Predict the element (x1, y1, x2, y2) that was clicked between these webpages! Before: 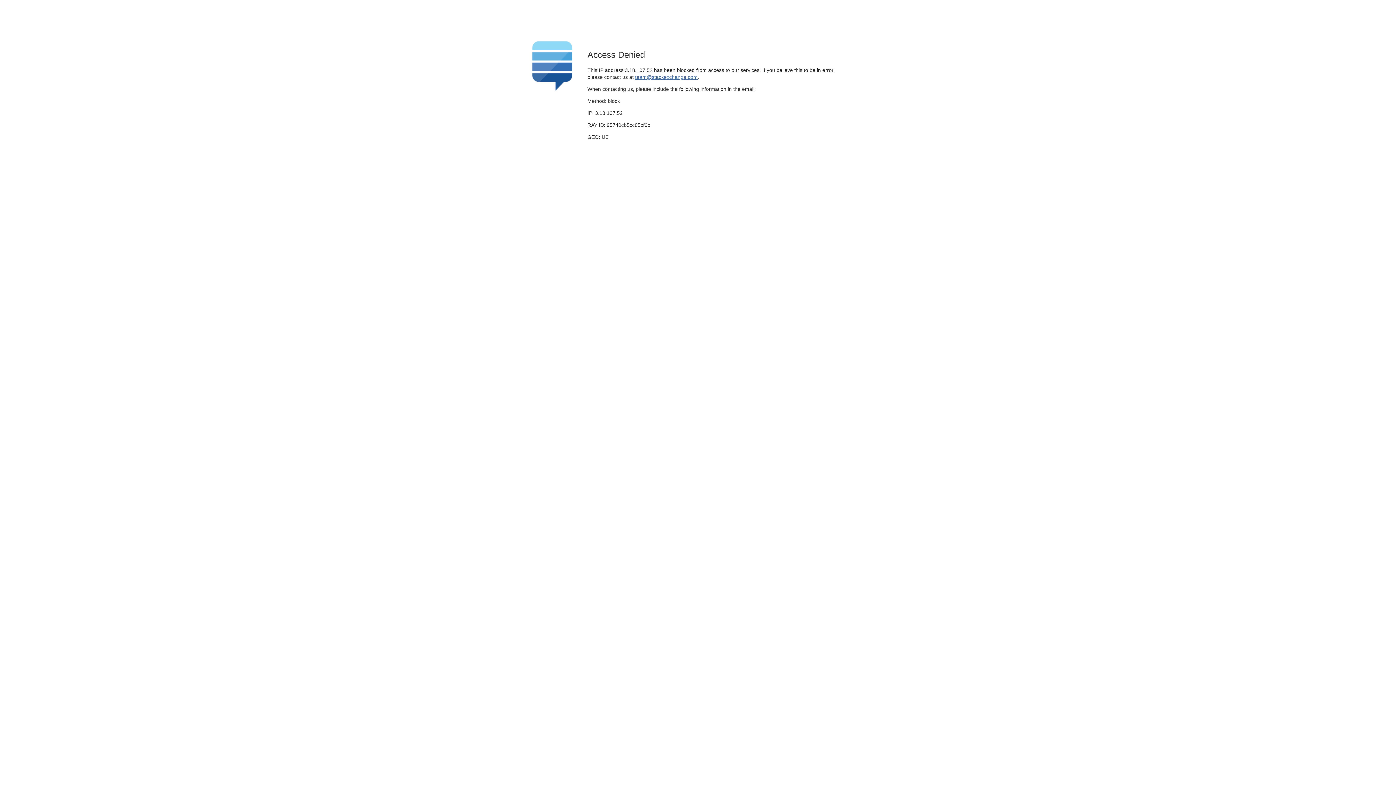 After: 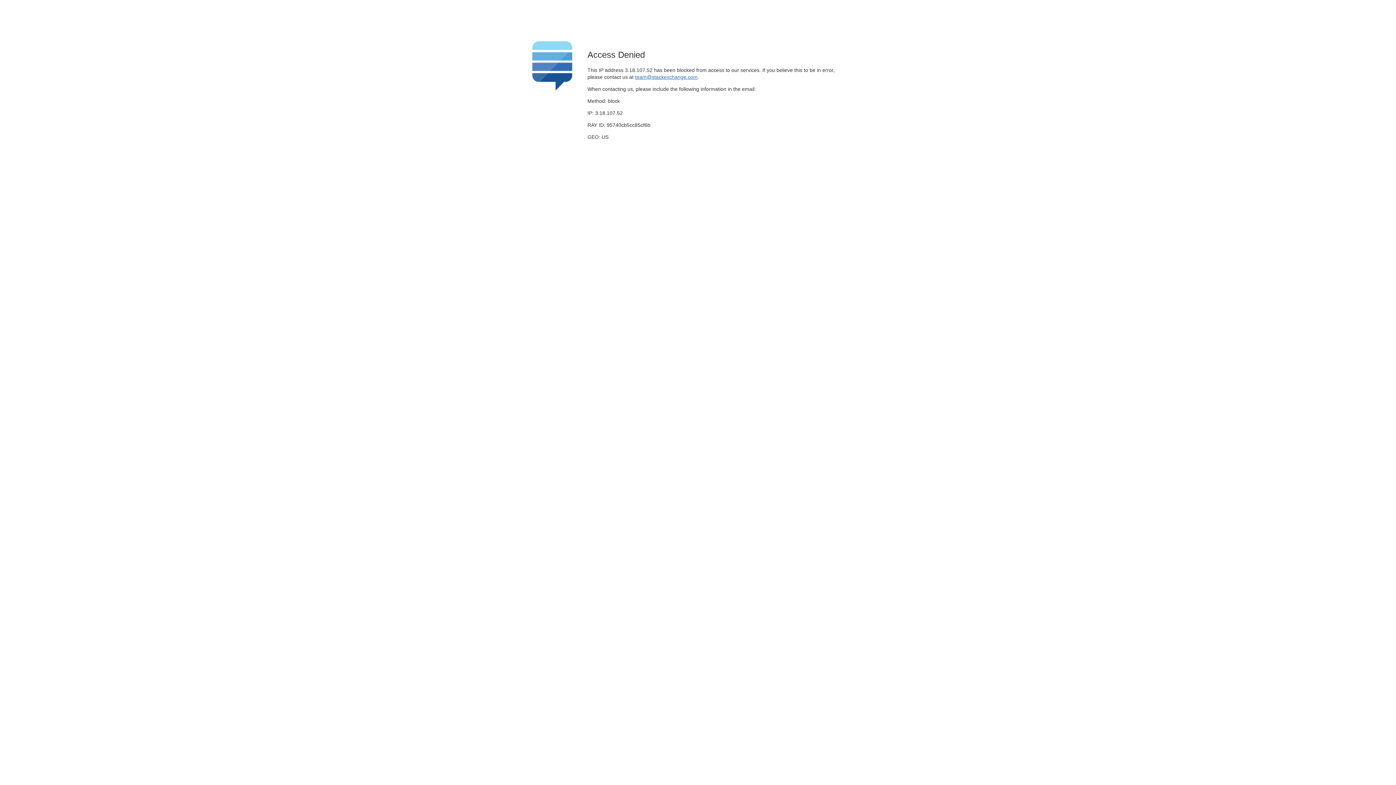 Action: bbox: (635, 74, 697, 79) label: team@stackexchange.com